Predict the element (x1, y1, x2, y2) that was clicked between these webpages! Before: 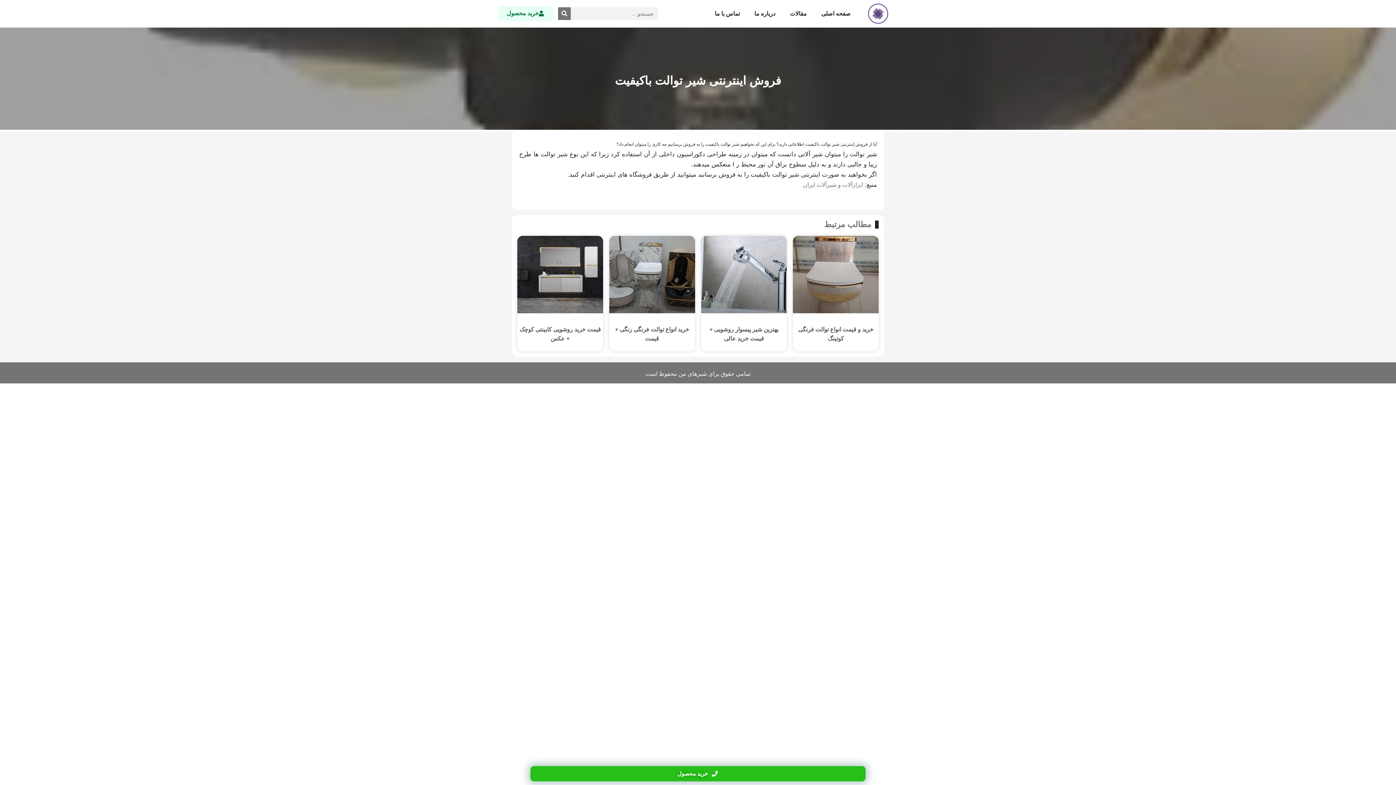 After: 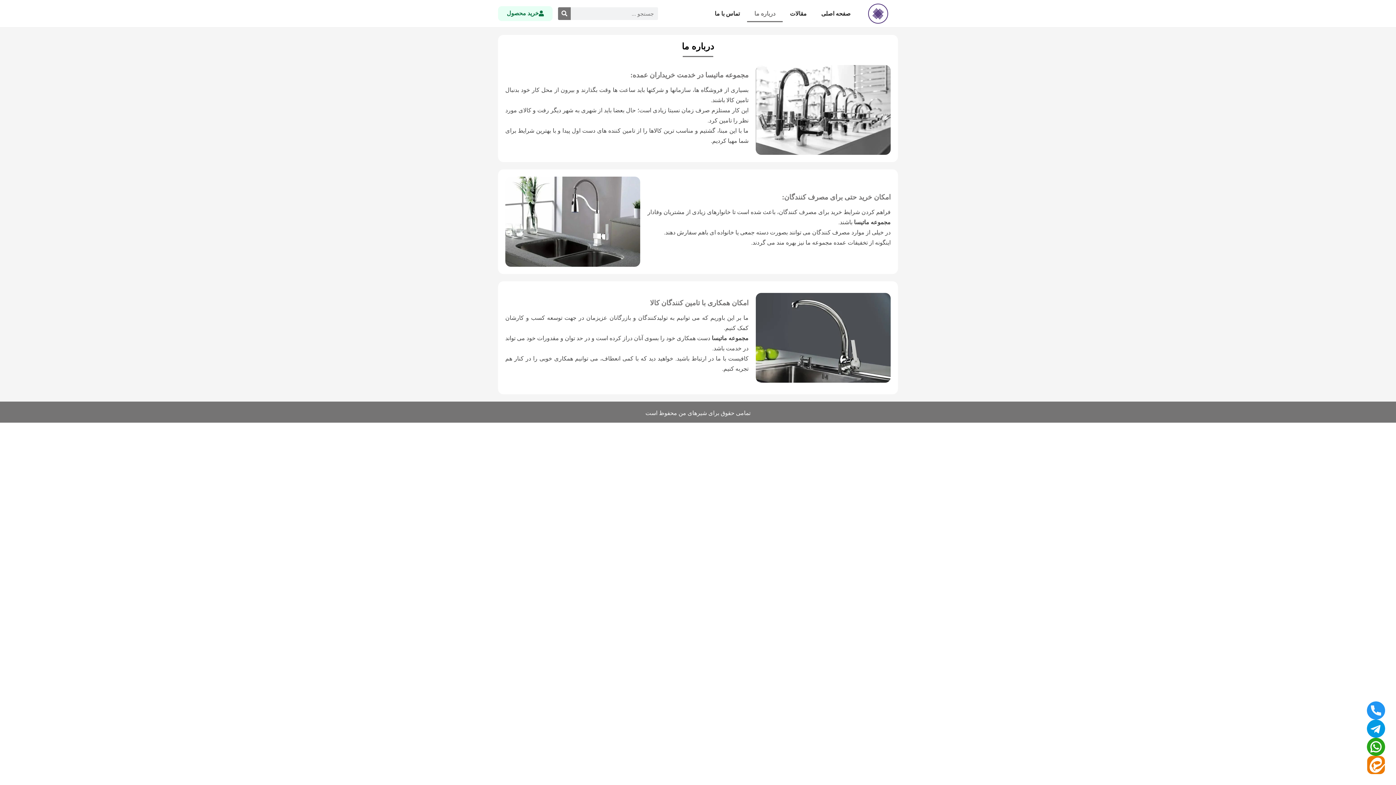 Action: label: درباره ما bbox: (747, 5, 782, 22)